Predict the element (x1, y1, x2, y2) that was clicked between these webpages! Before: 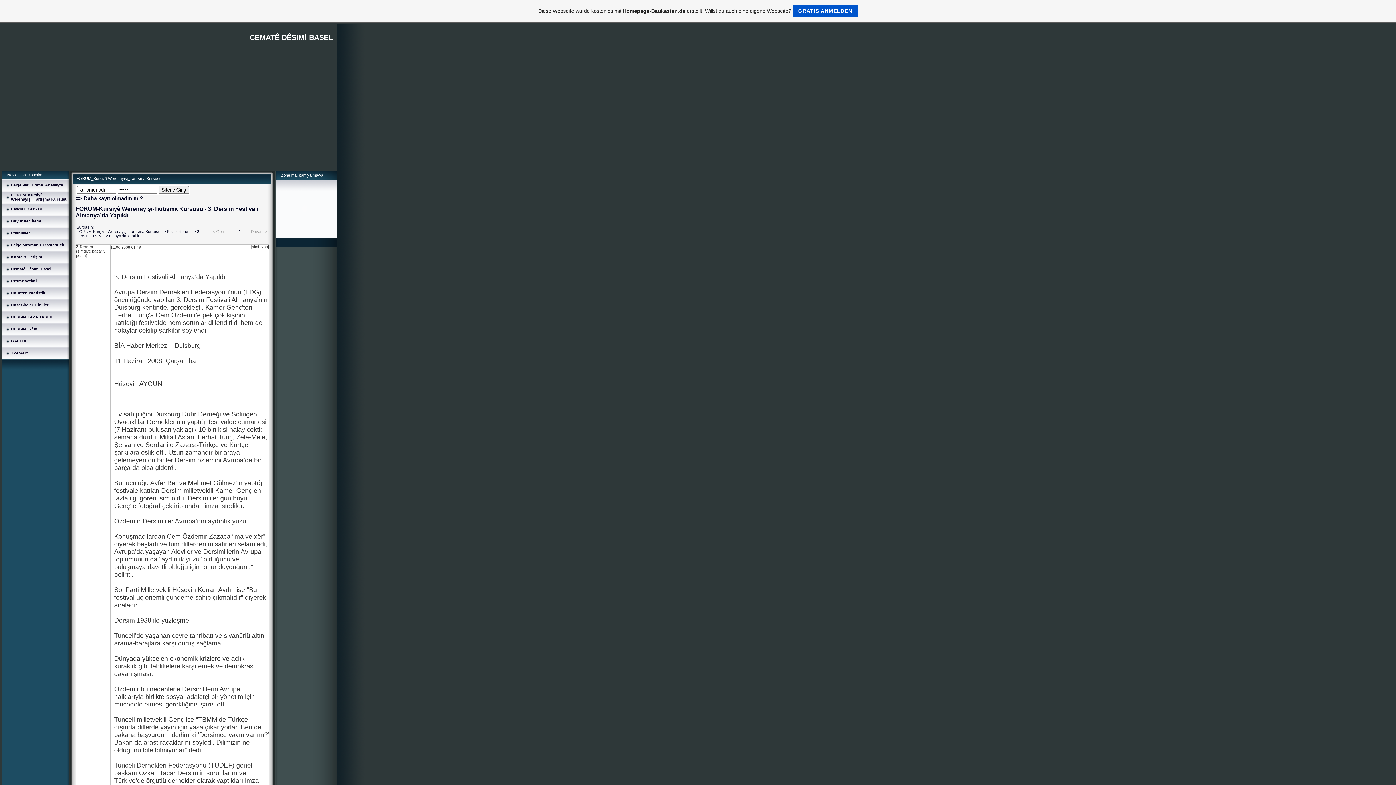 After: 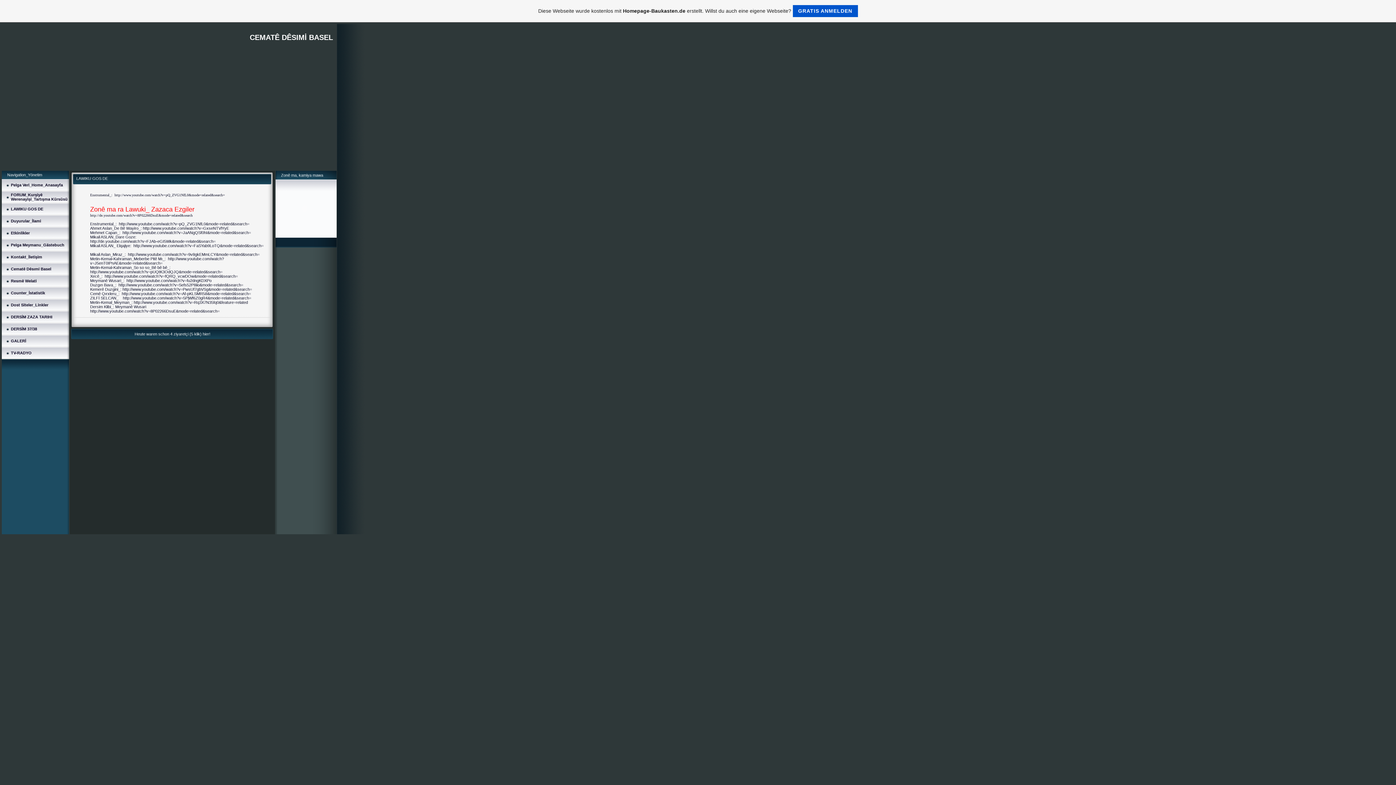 Action: label: LAWIKU GOS DE bbox: (10, 206, 43, 211)